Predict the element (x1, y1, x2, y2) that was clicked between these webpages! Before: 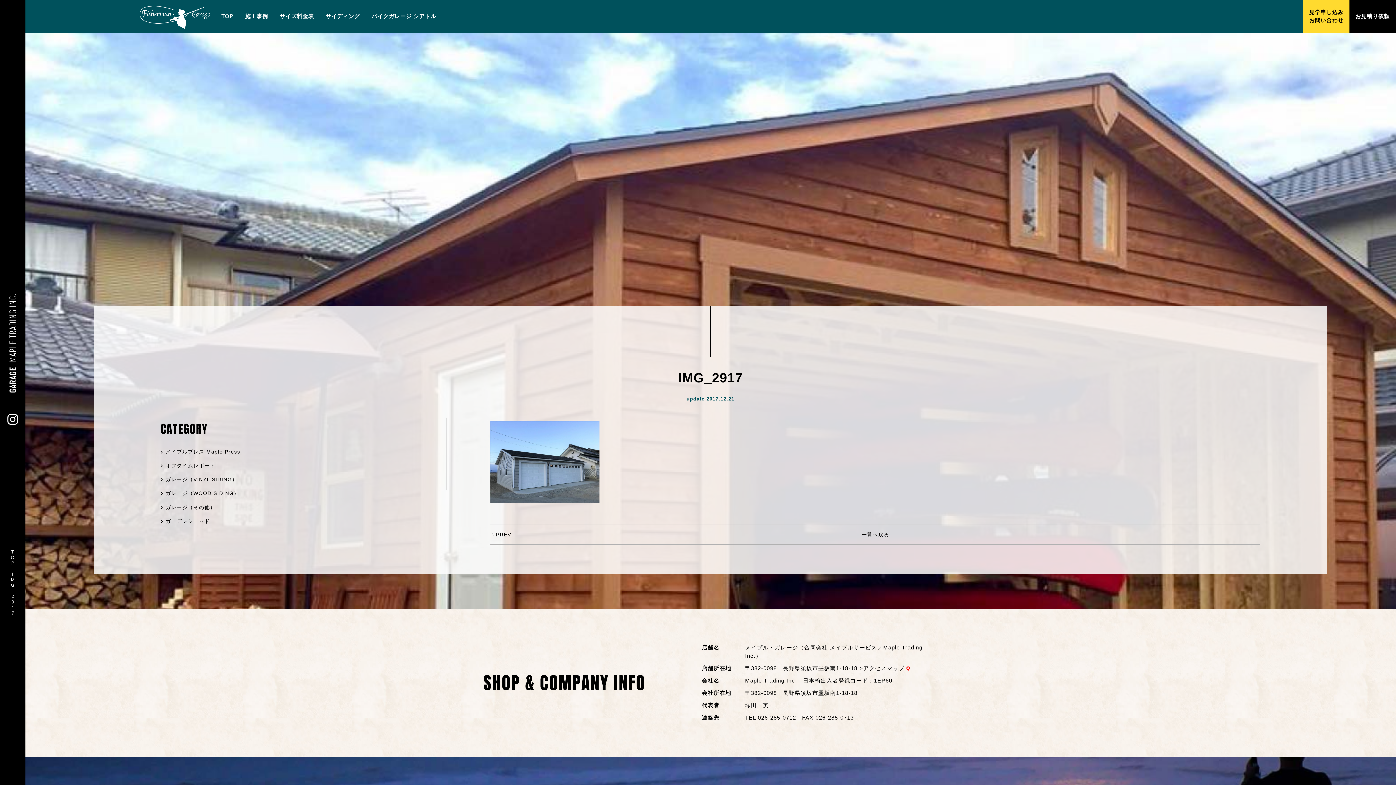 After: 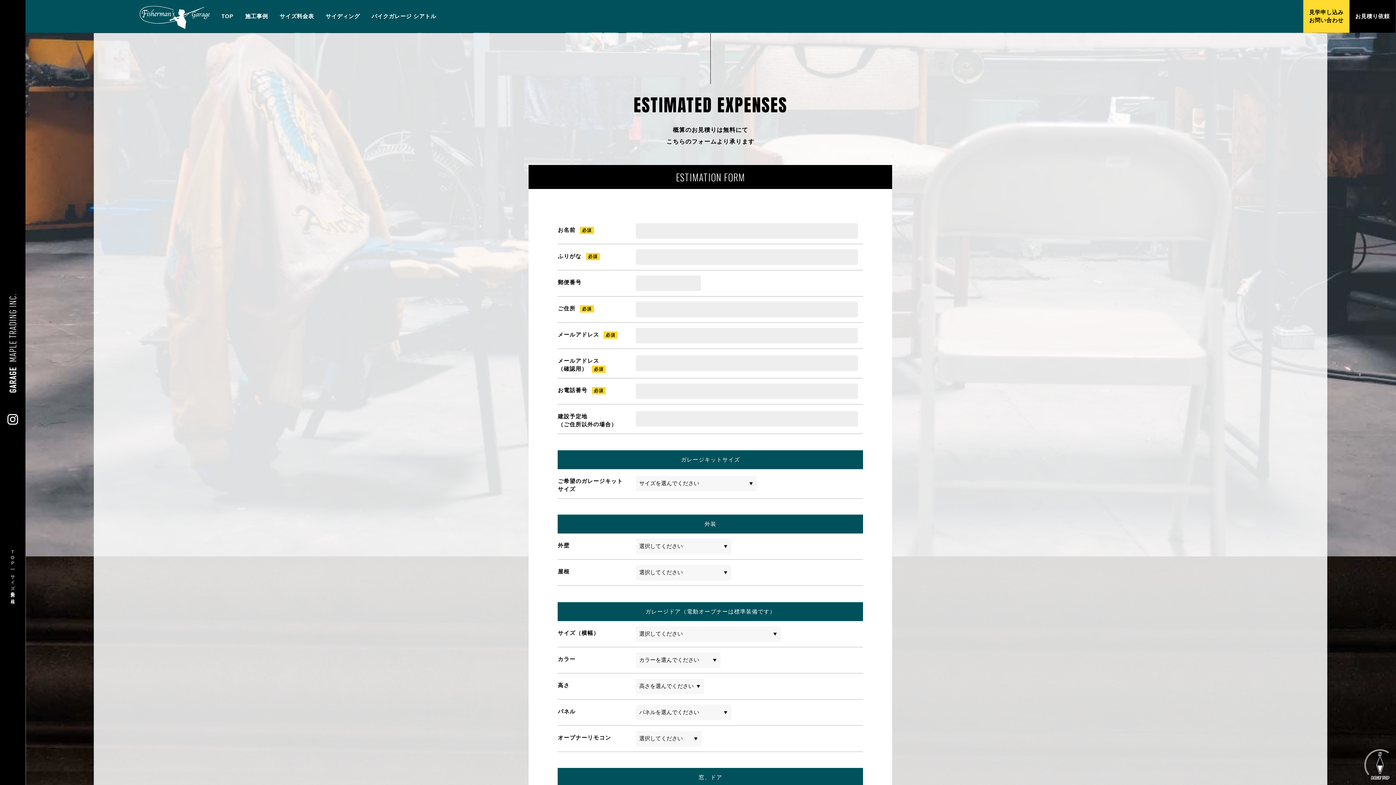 Action: label: お見積り依頼 bbox: (1349, 0, 1395, 32)